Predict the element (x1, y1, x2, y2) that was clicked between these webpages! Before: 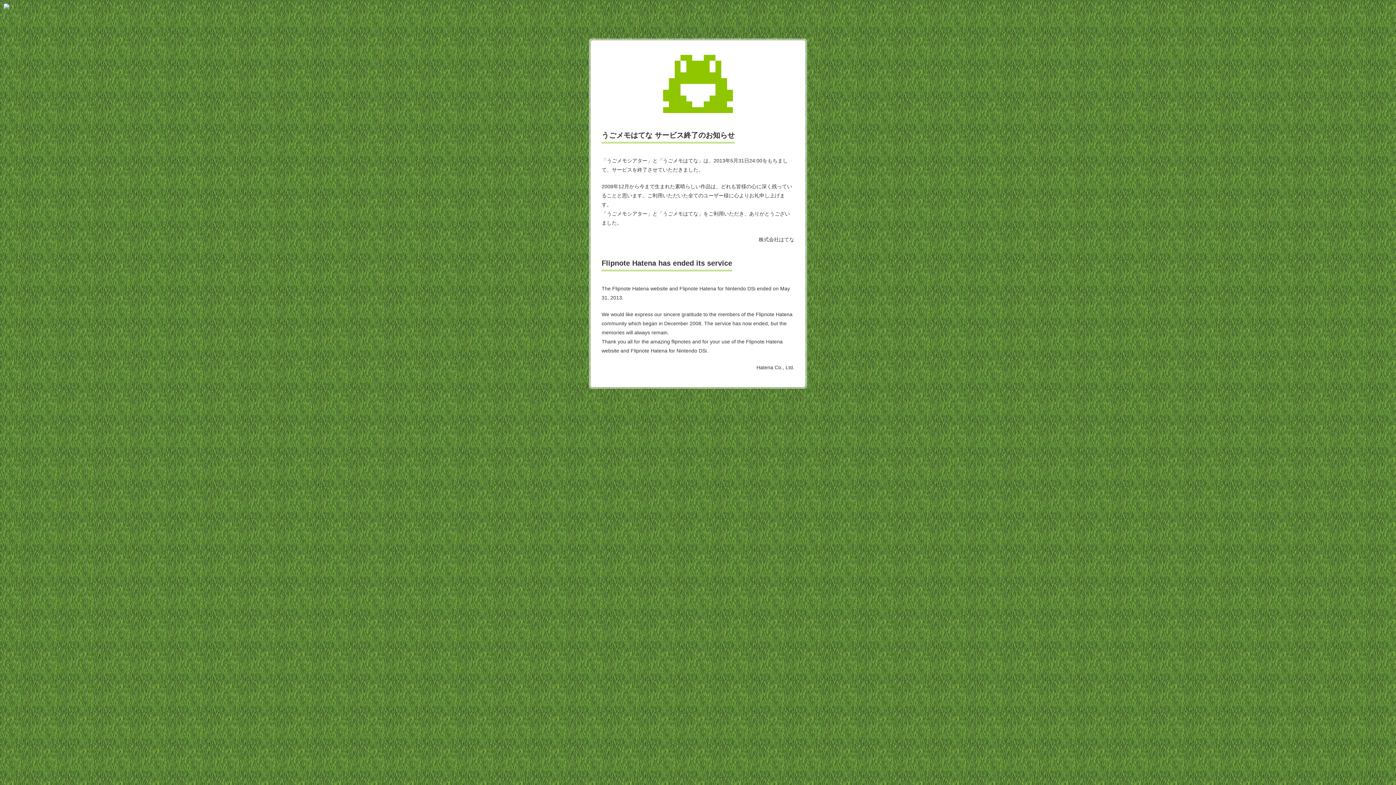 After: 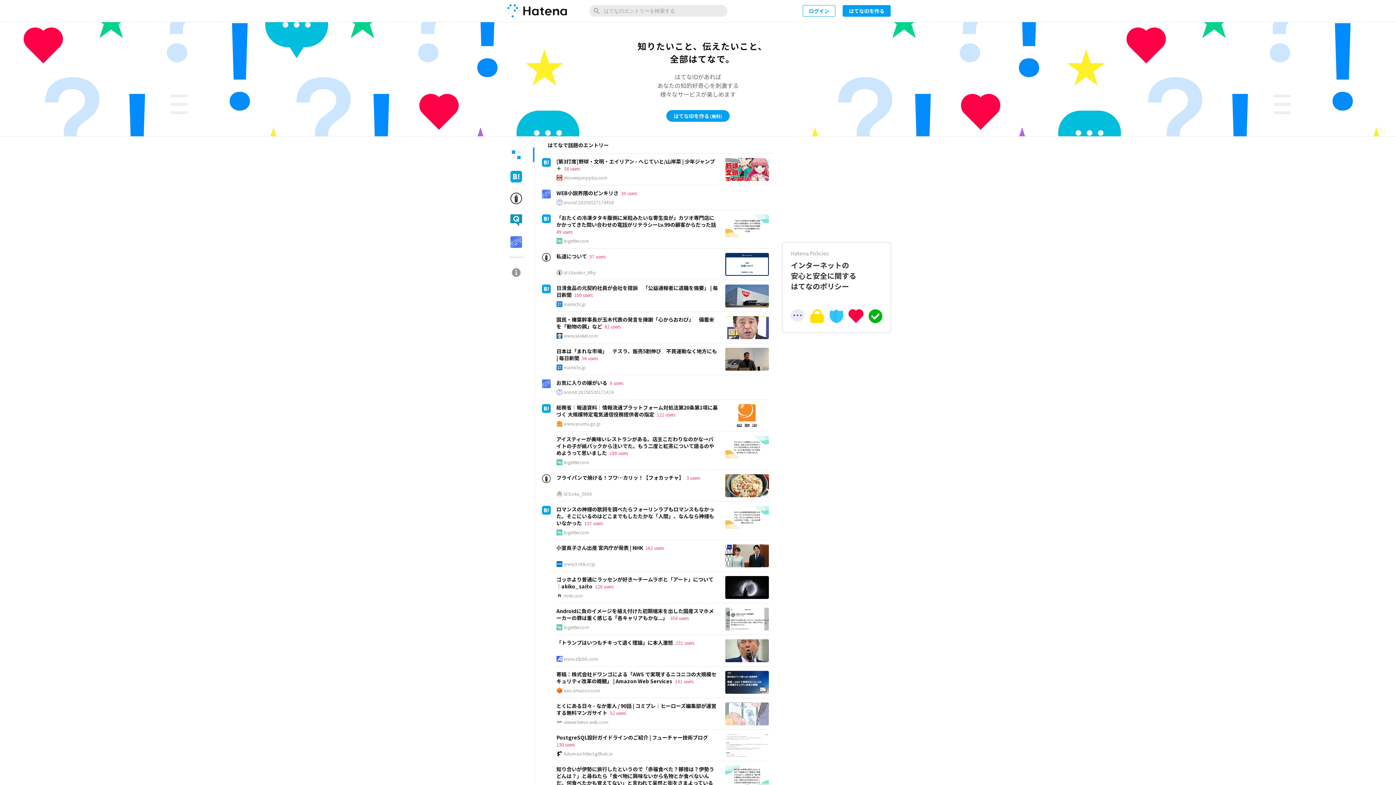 Action: bbox: (3, 4, 9, 10)